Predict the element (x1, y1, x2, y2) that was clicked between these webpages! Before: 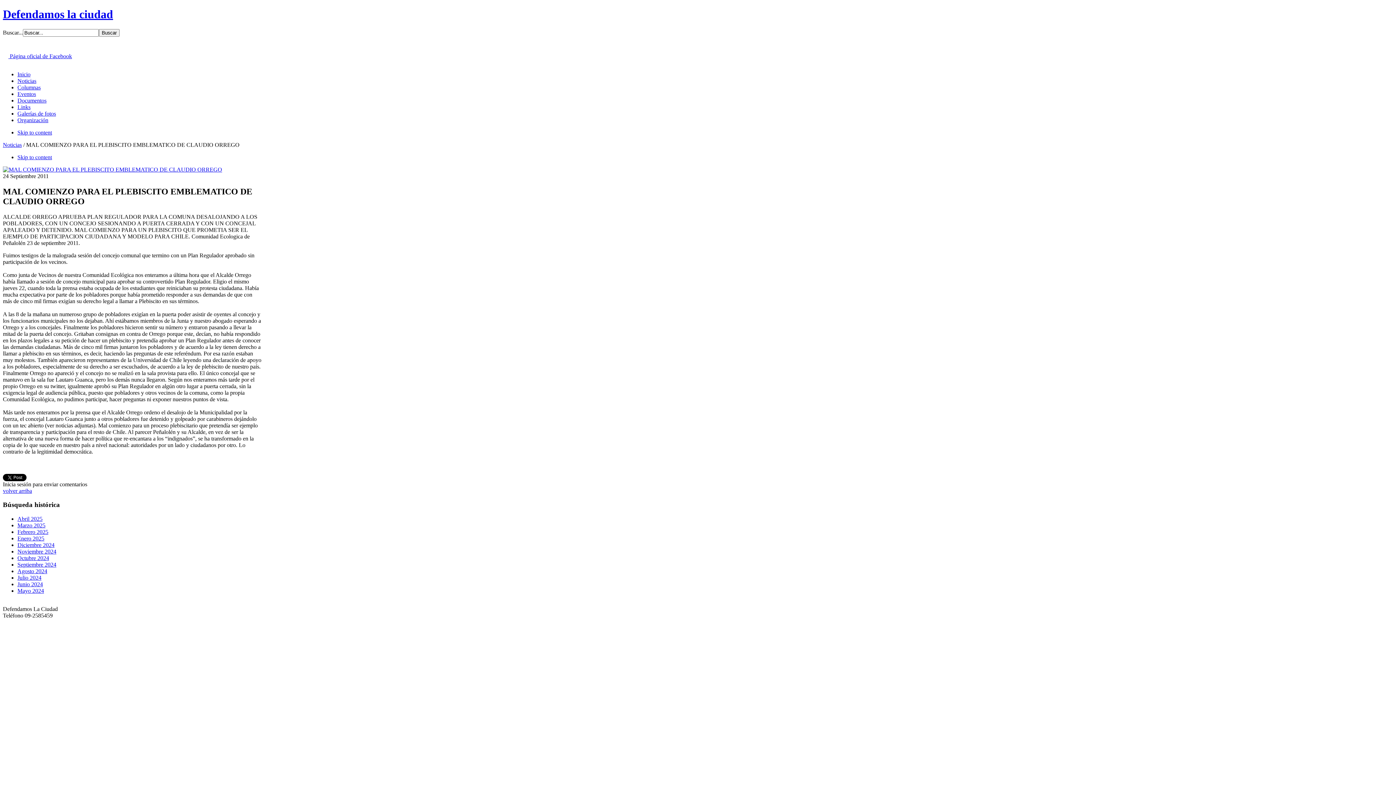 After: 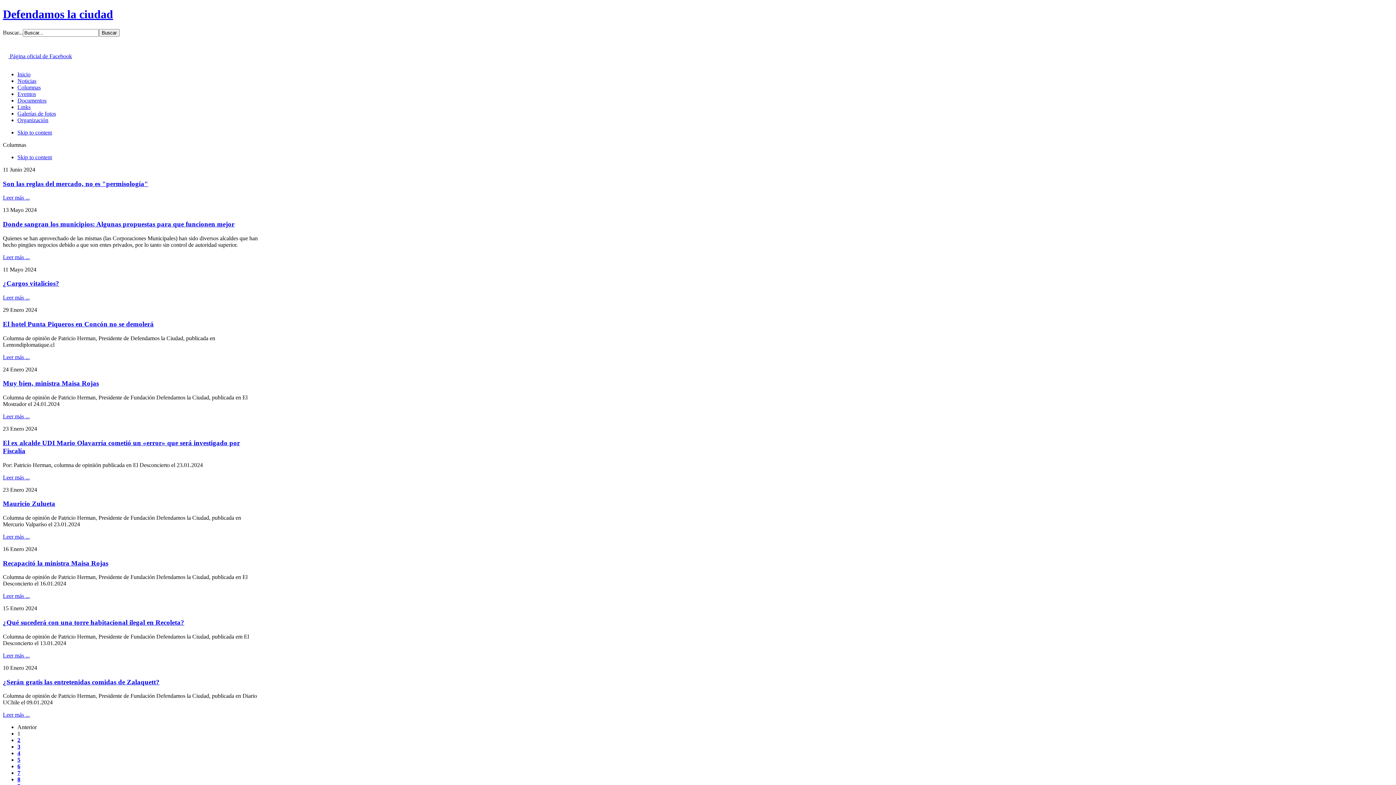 Action: bbox: (17, 84, 40, 90) label: Columnas